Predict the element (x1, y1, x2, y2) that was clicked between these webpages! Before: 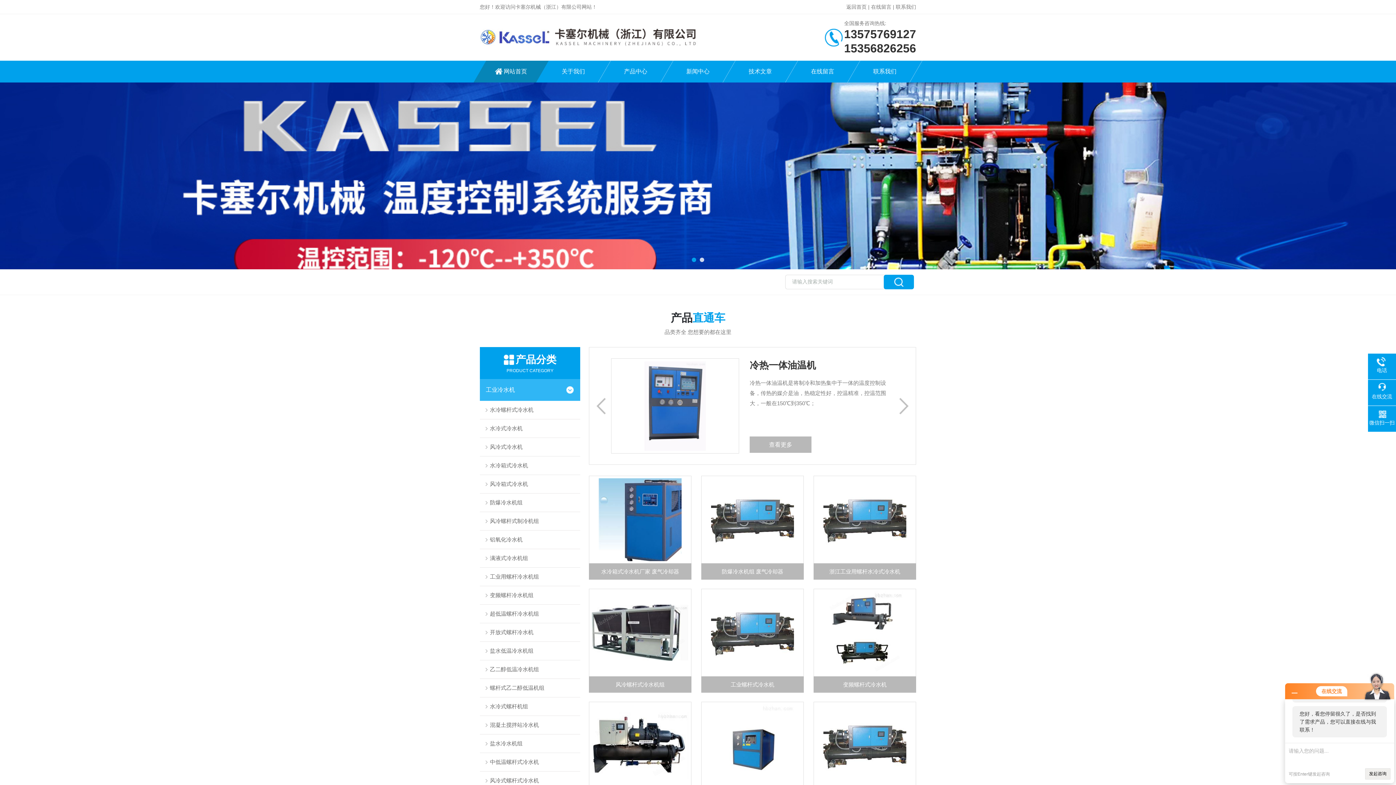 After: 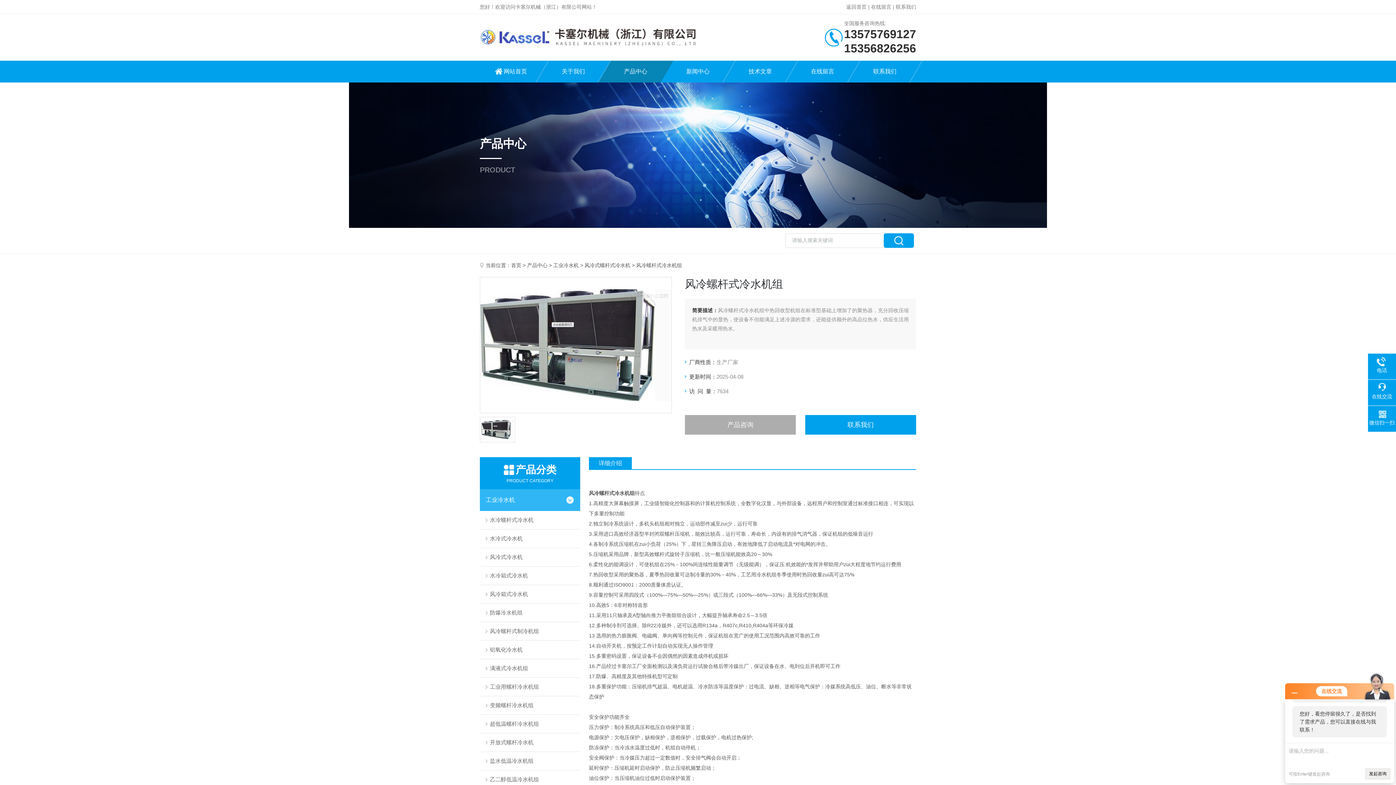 Action: bbox: (589, 589, 691, 676)